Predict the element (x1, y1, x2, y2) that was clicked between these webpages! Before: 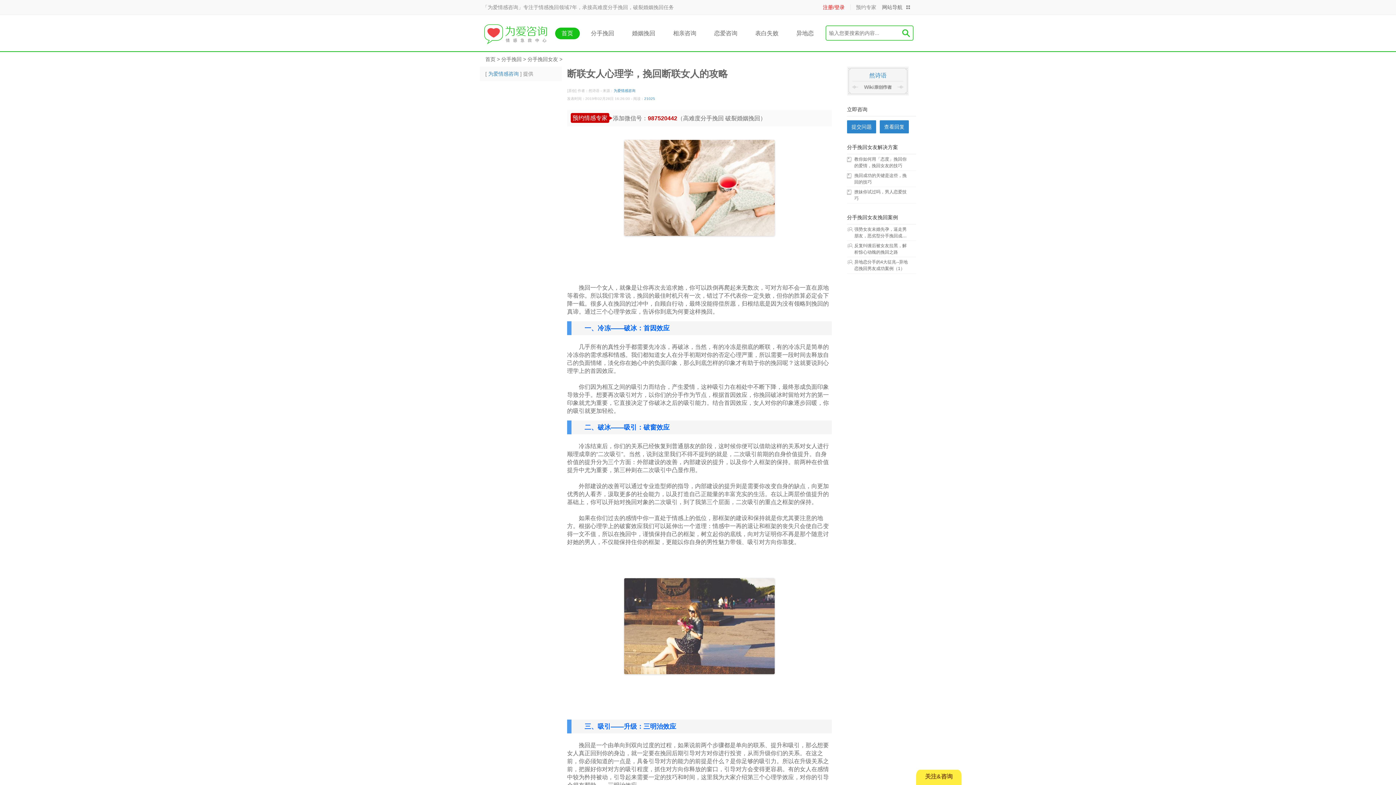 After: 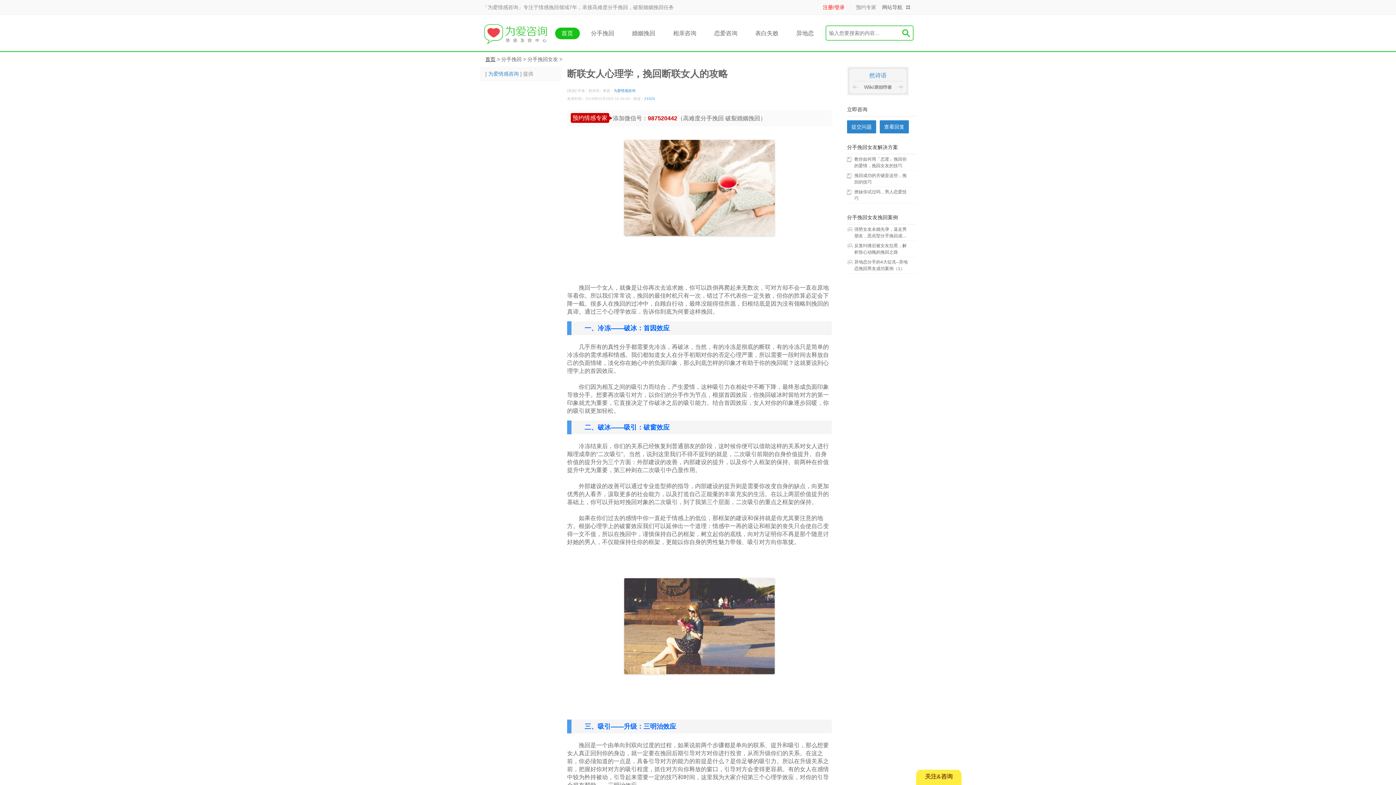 Action: bbox: (485, 56, 495, 62) label: 首页